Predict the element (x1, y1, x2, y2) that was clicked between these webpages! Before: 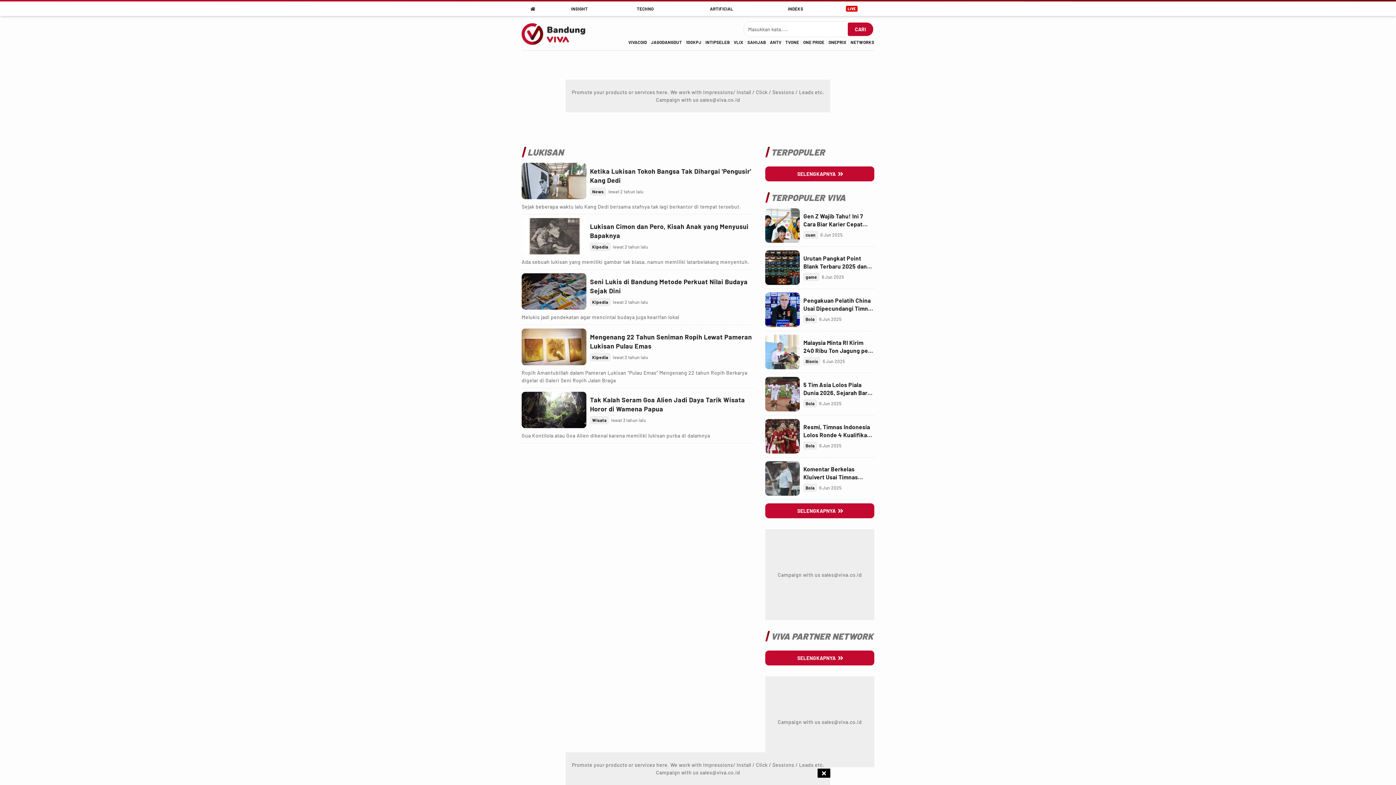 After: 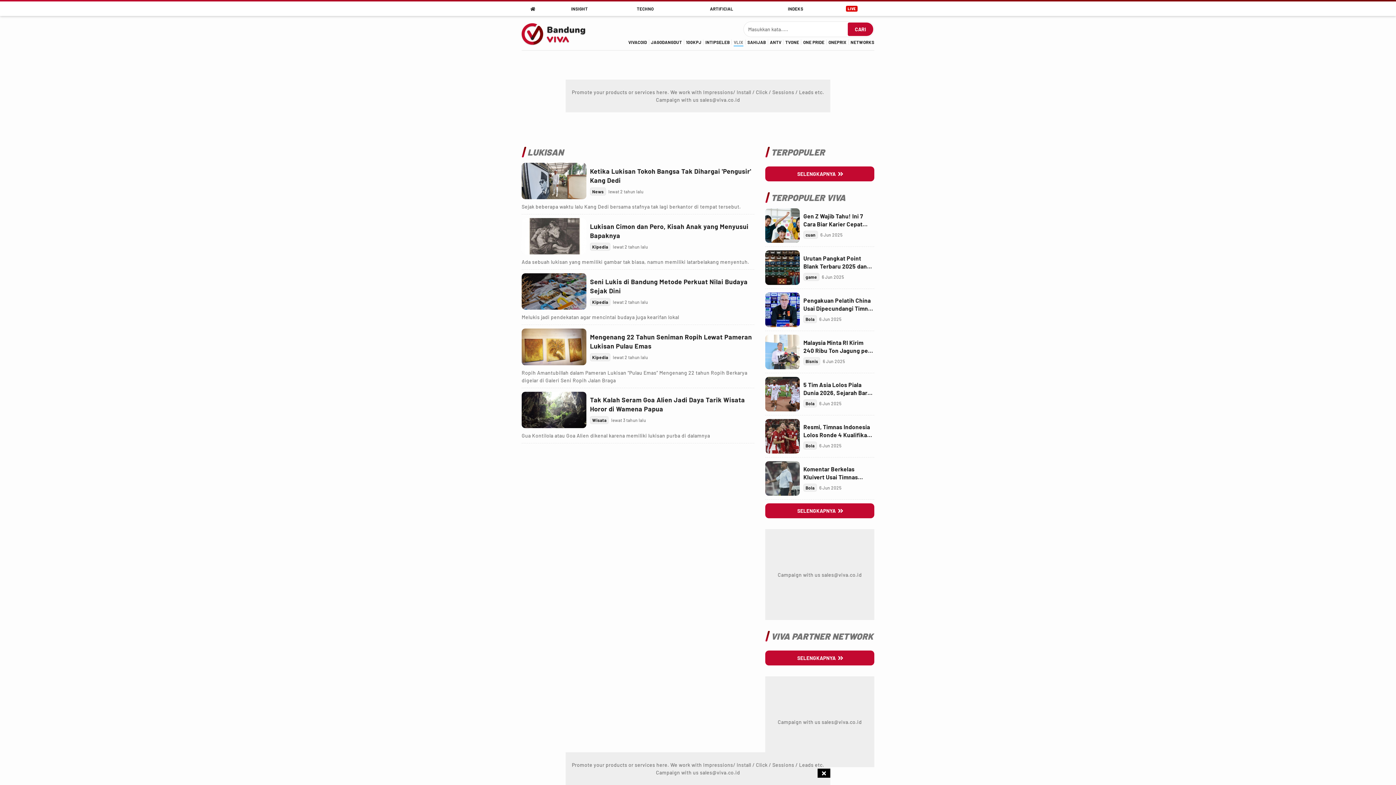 Action: bbox: (733, 39, 743, 44) label: vlix